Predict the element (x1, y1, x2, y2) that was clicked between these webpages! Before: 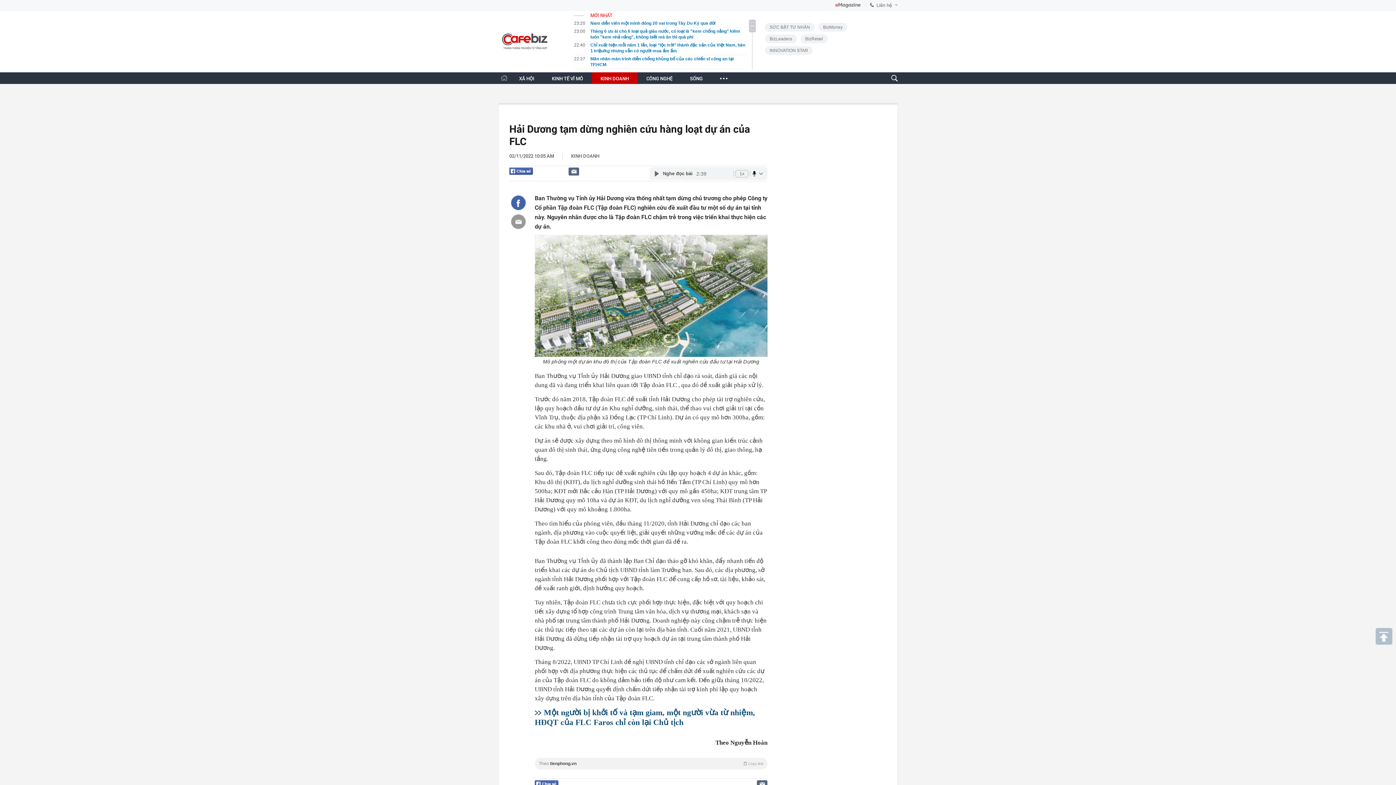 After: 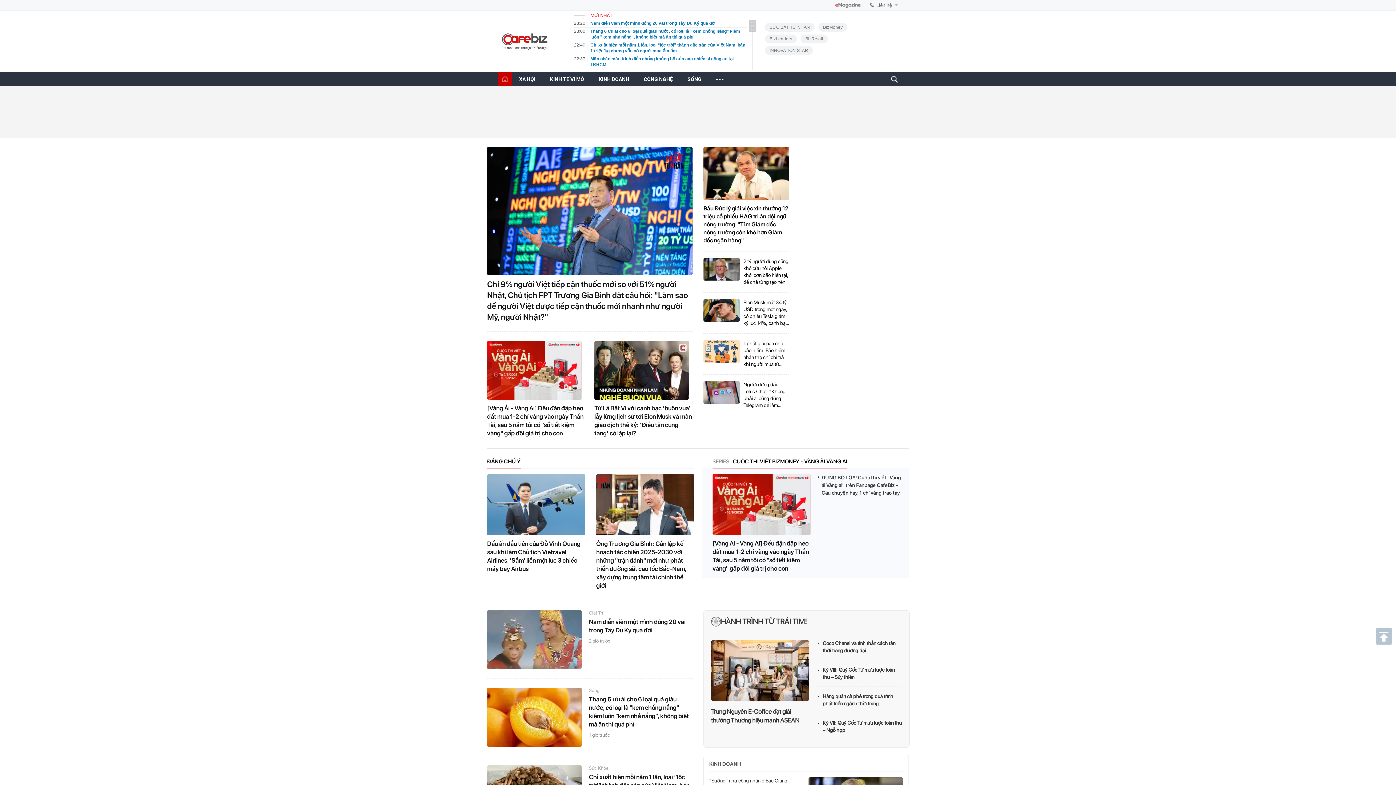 Action: bbox: (501, 75, 507, 80)